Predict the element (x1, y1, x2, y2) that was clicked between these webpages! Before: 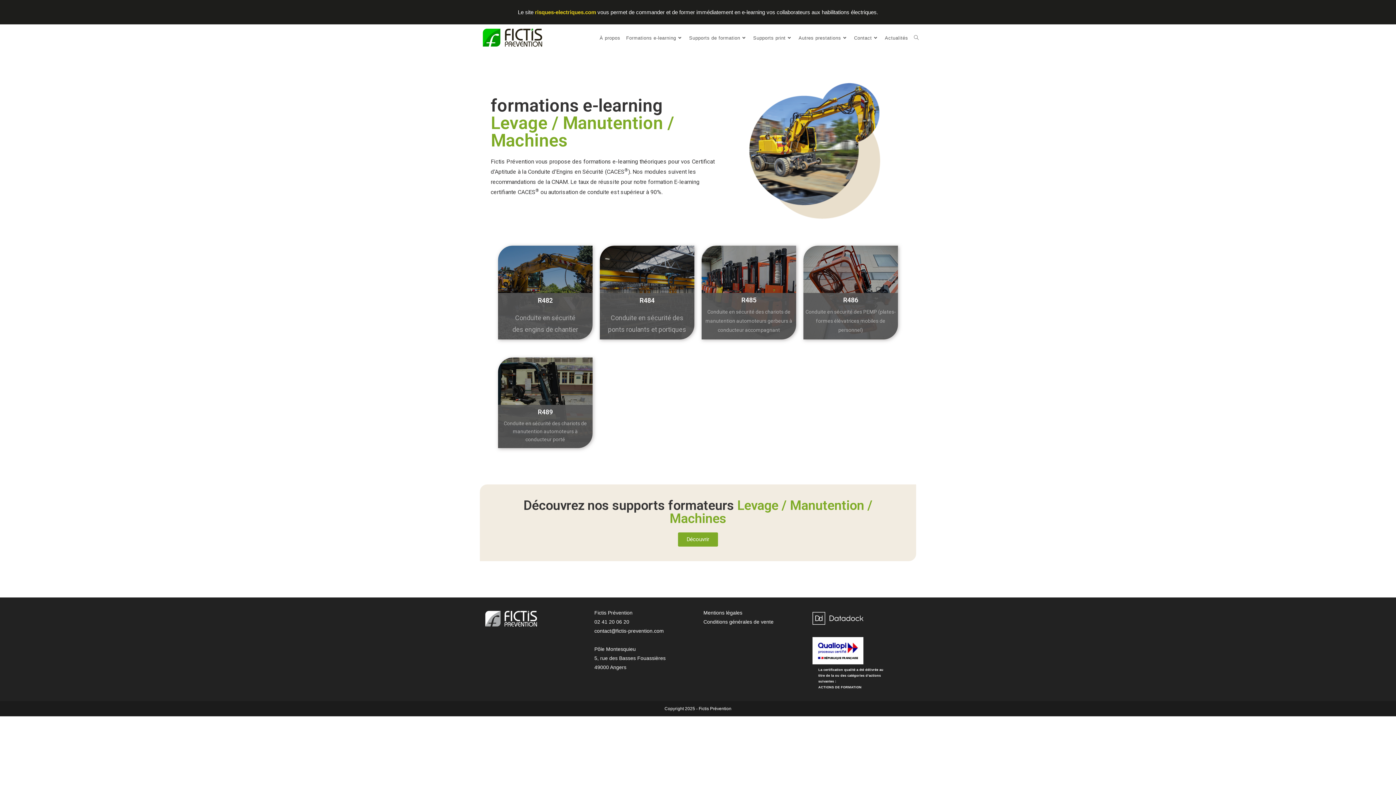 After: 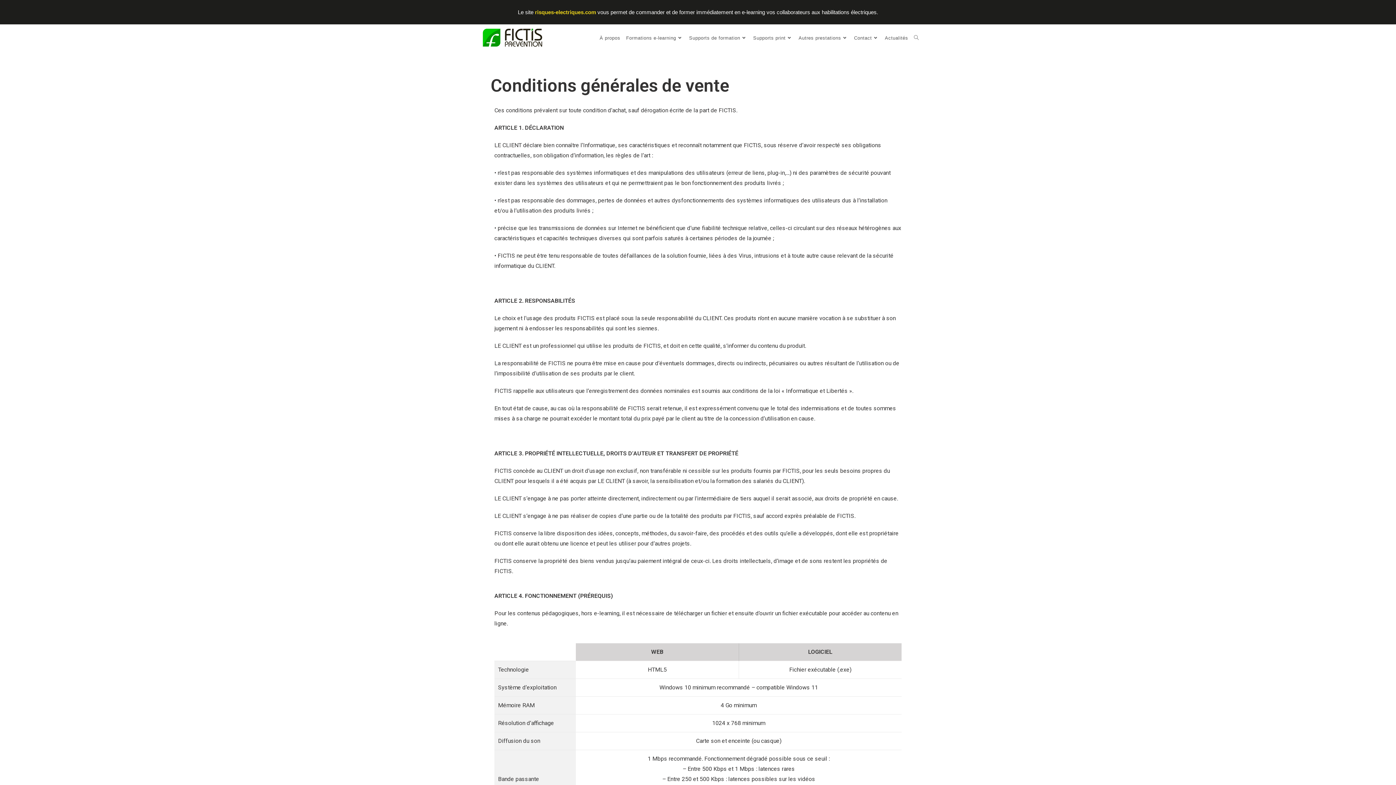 Action: bbox: (703, 619, 773, 625) label: Conditions générales de vente